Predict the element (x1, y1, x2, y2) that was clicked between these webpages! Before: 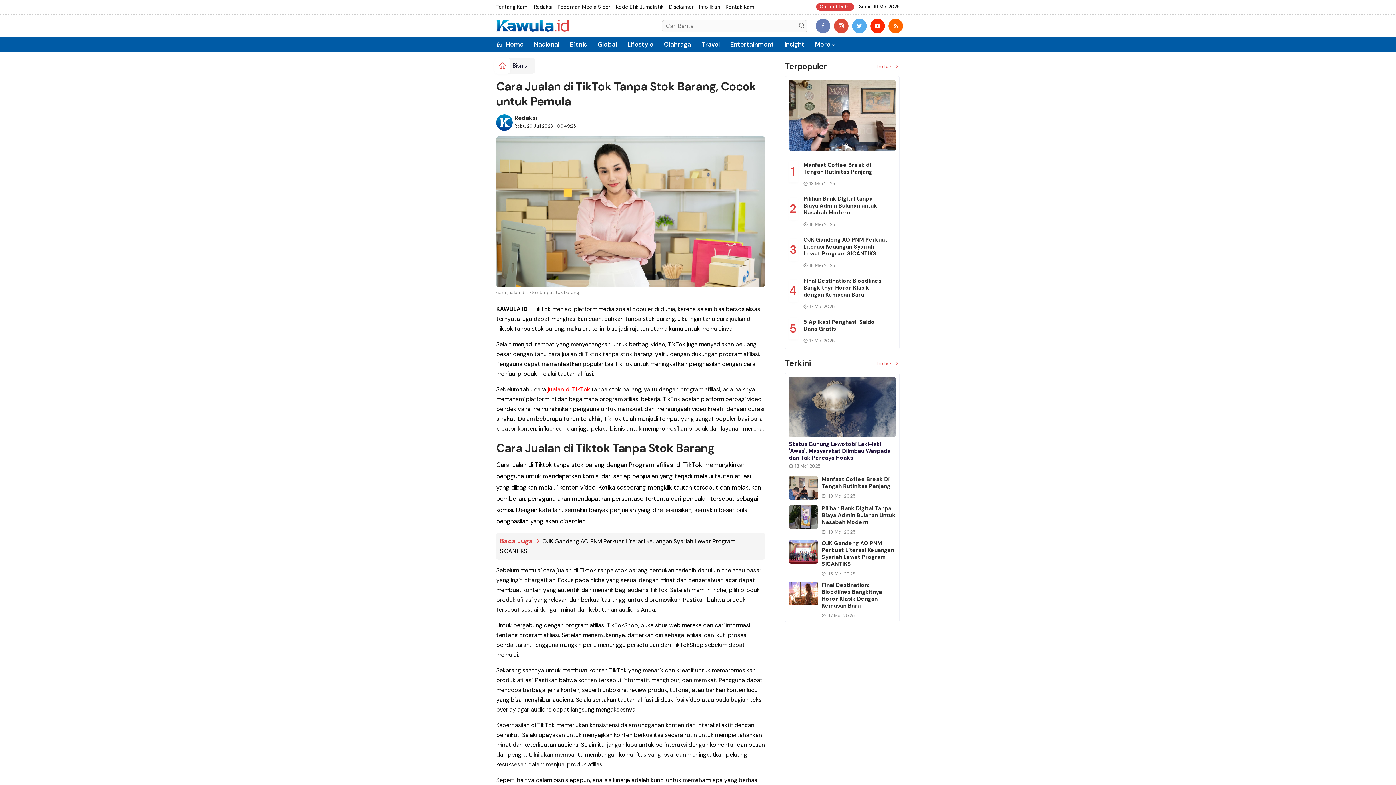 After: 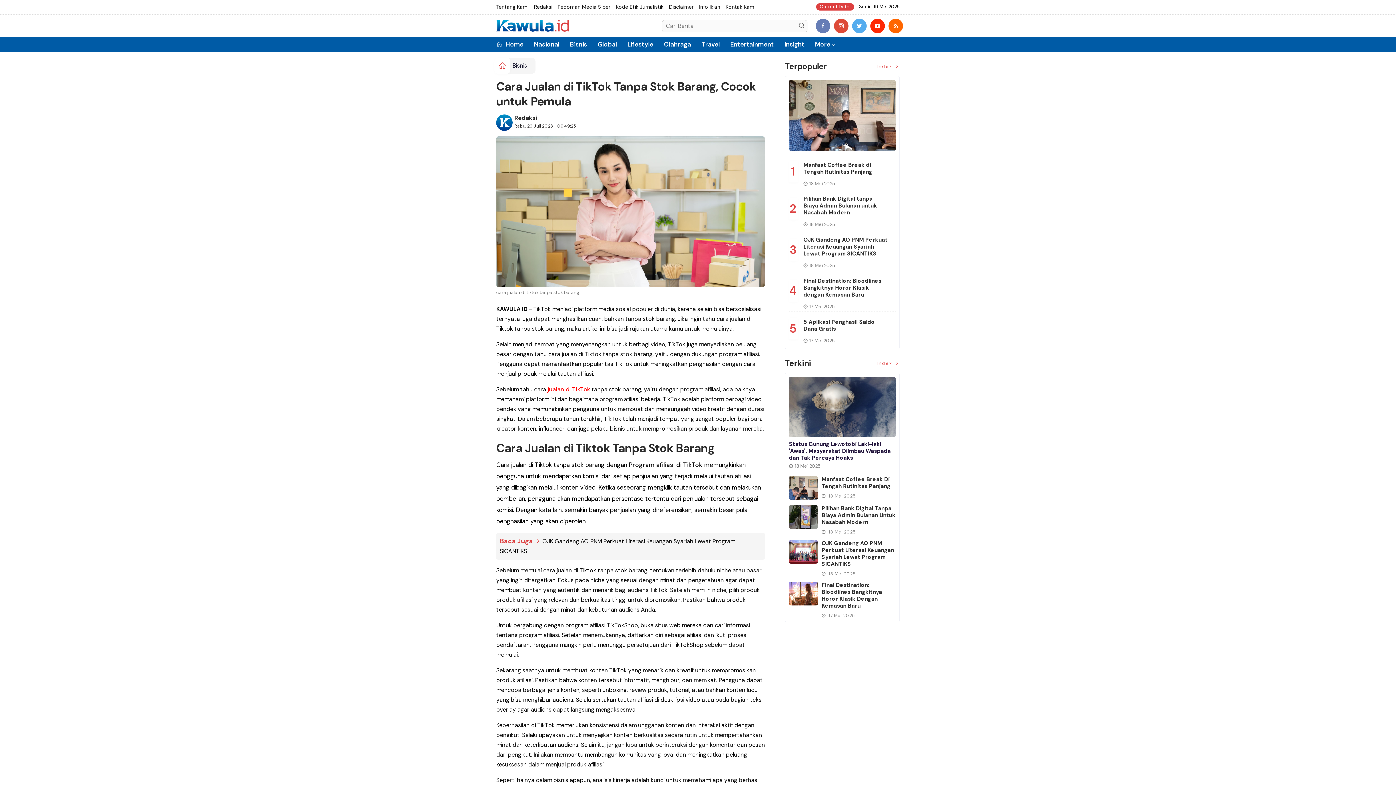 Action: bbox: (547, 385, 590, 393) label: jualan di TikTok